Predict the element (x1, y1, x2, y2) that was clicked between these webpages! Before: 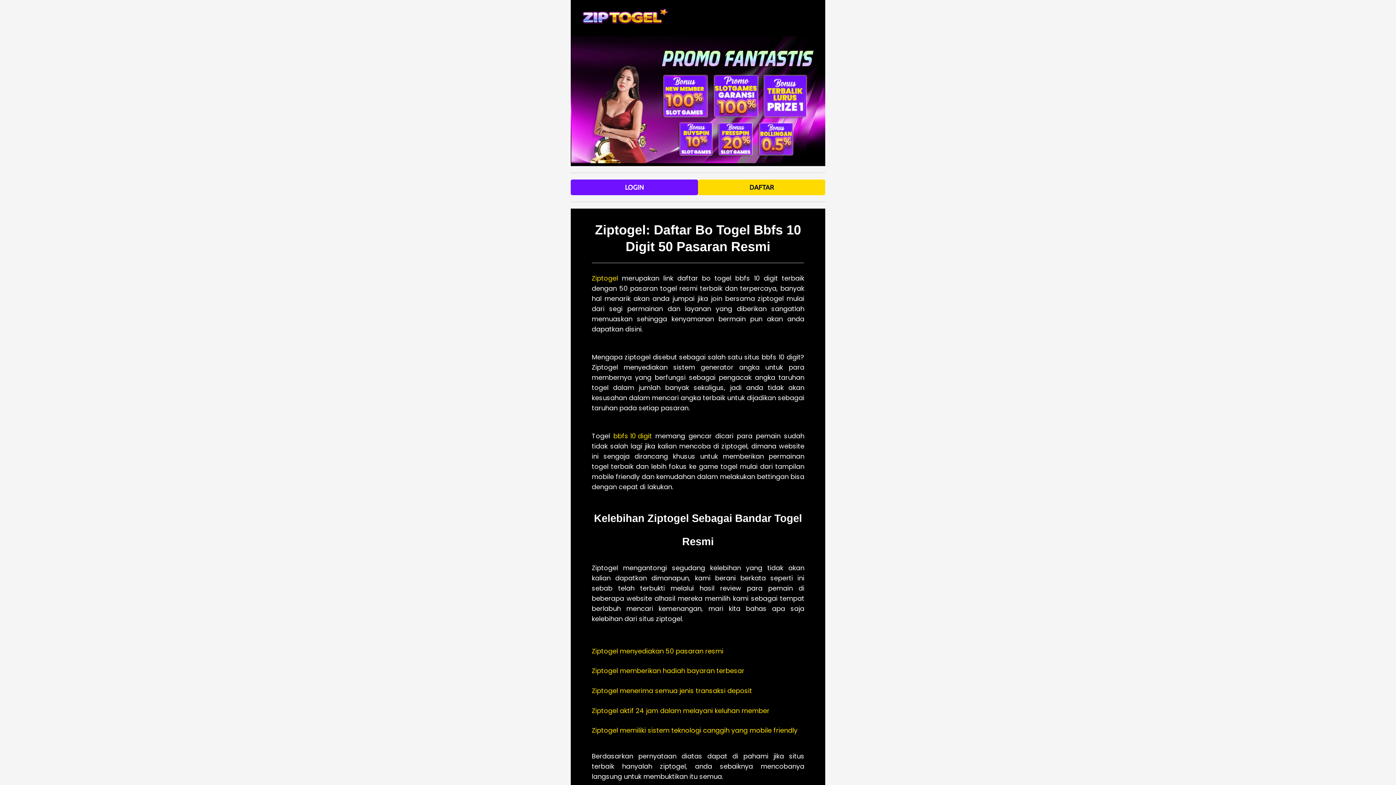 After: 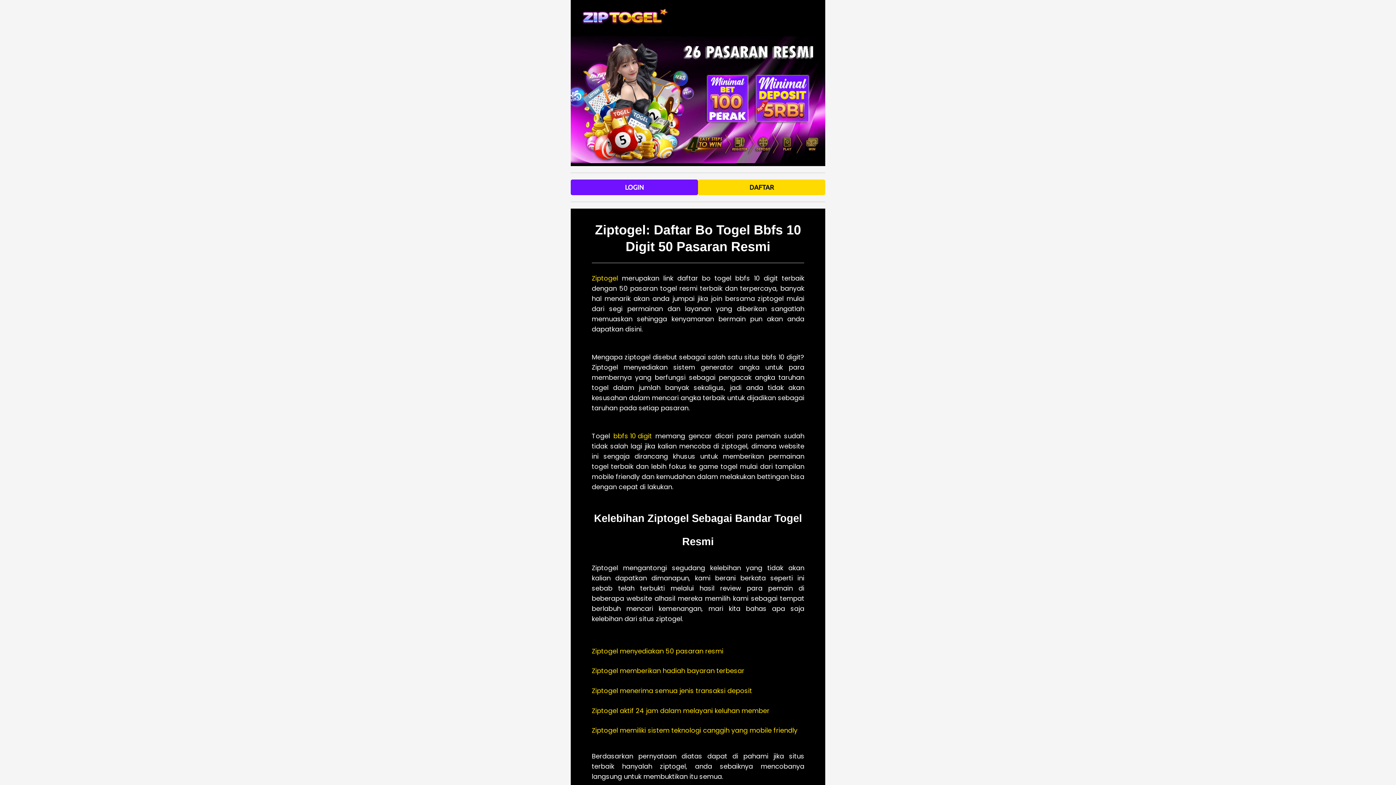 Action: bbox: (591, 273, 618, 283) label: Ziptogel